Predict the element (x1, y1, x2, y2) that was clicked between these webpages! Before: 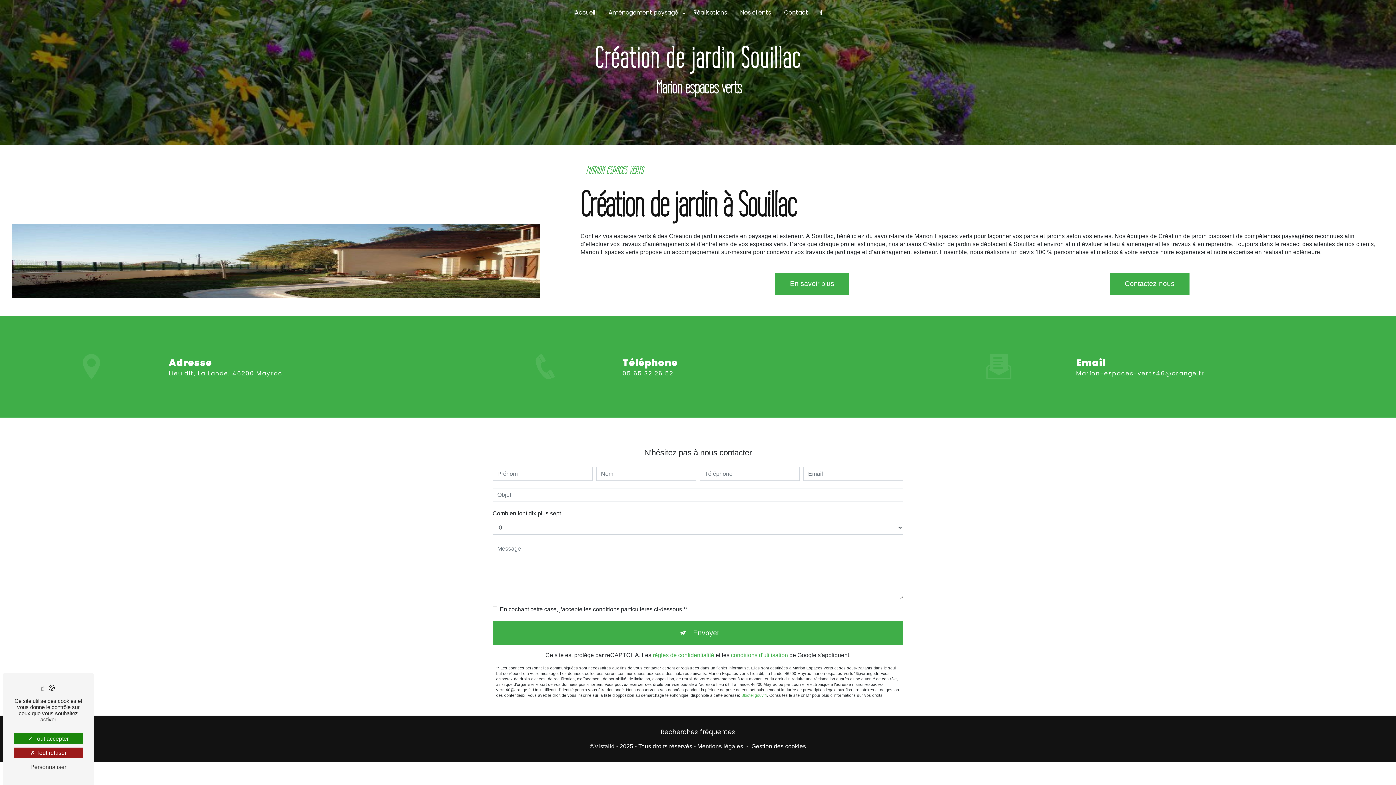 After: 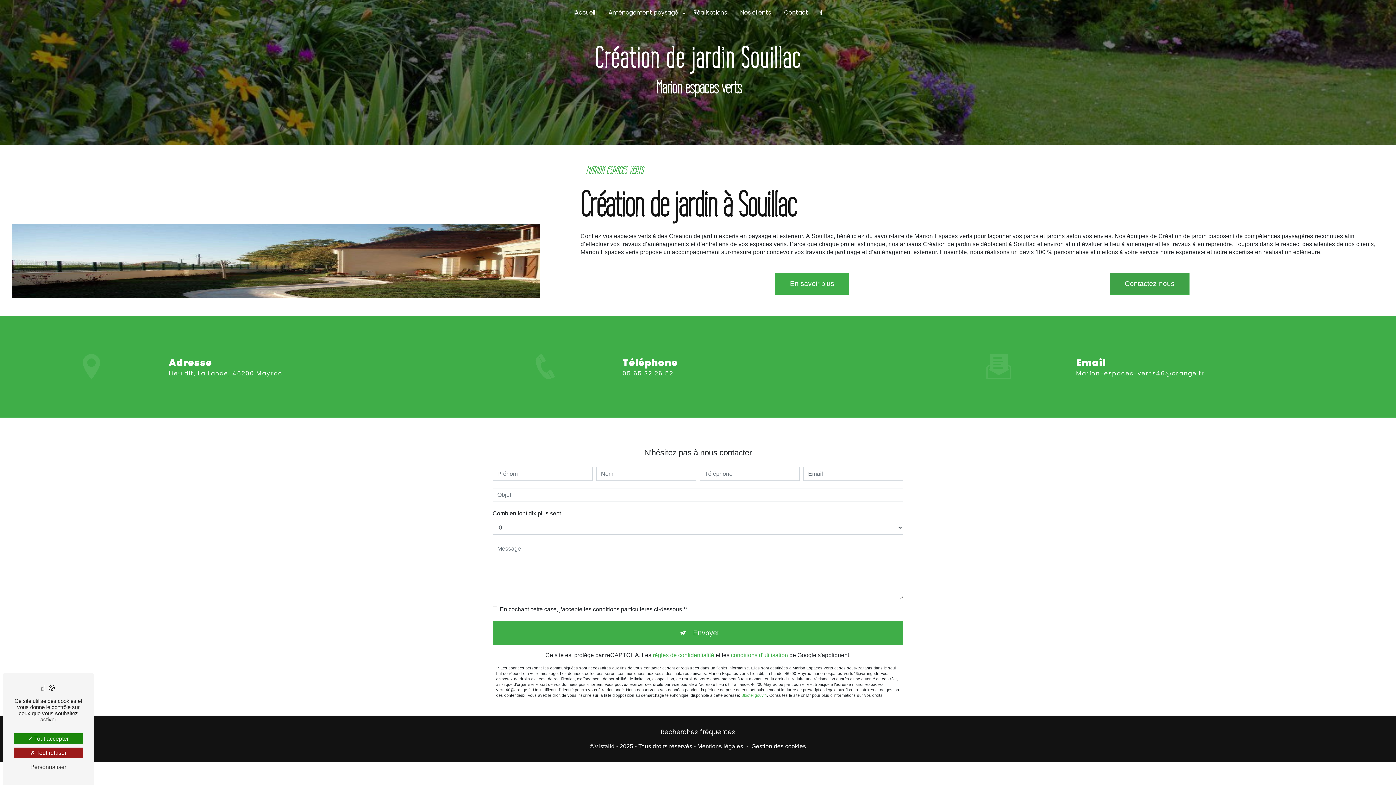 Action: bbox: (1110, 273, 1189, 294) label: Contactez-nous